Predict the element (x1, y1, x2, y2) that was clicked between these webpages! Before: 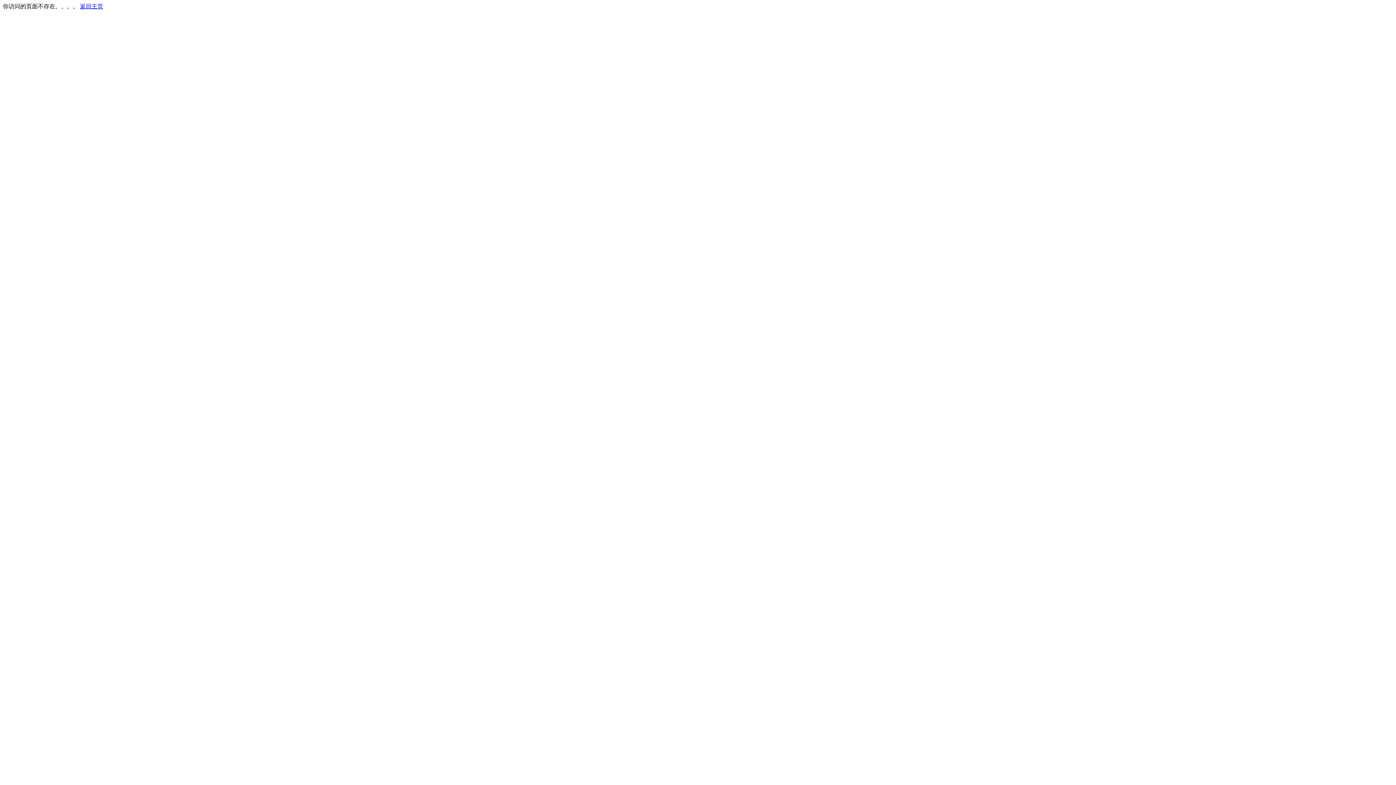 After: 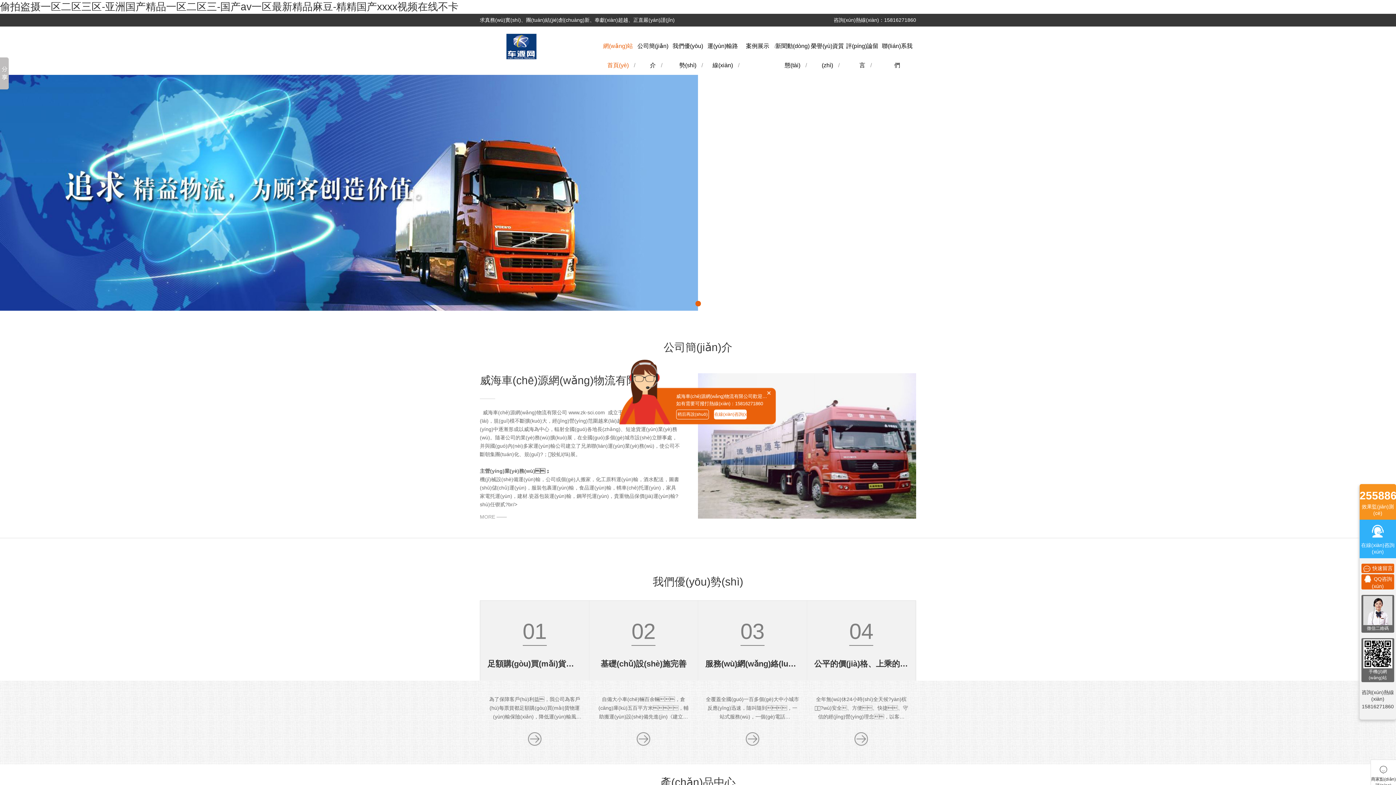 Action: label: 返回主页 bbox: (80, 3, 103, 9)